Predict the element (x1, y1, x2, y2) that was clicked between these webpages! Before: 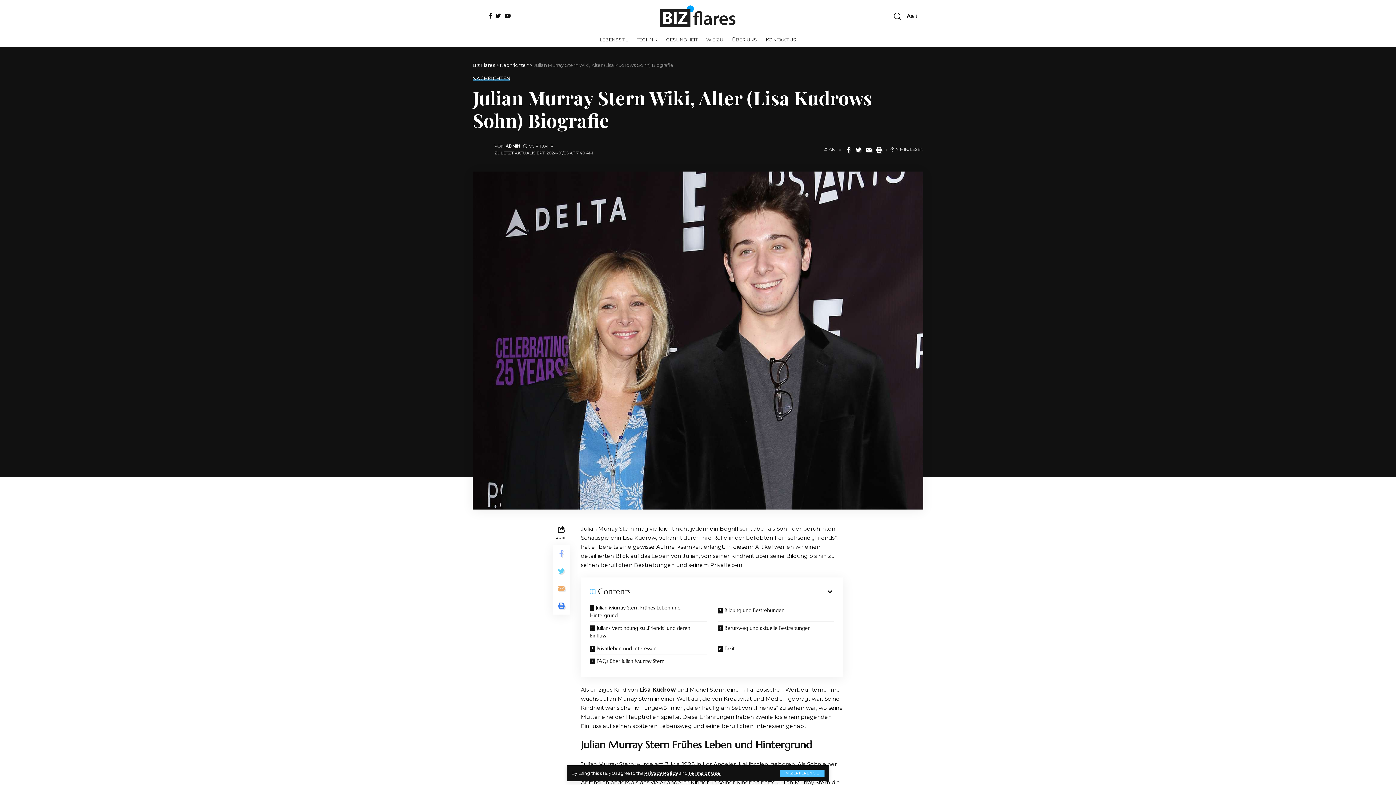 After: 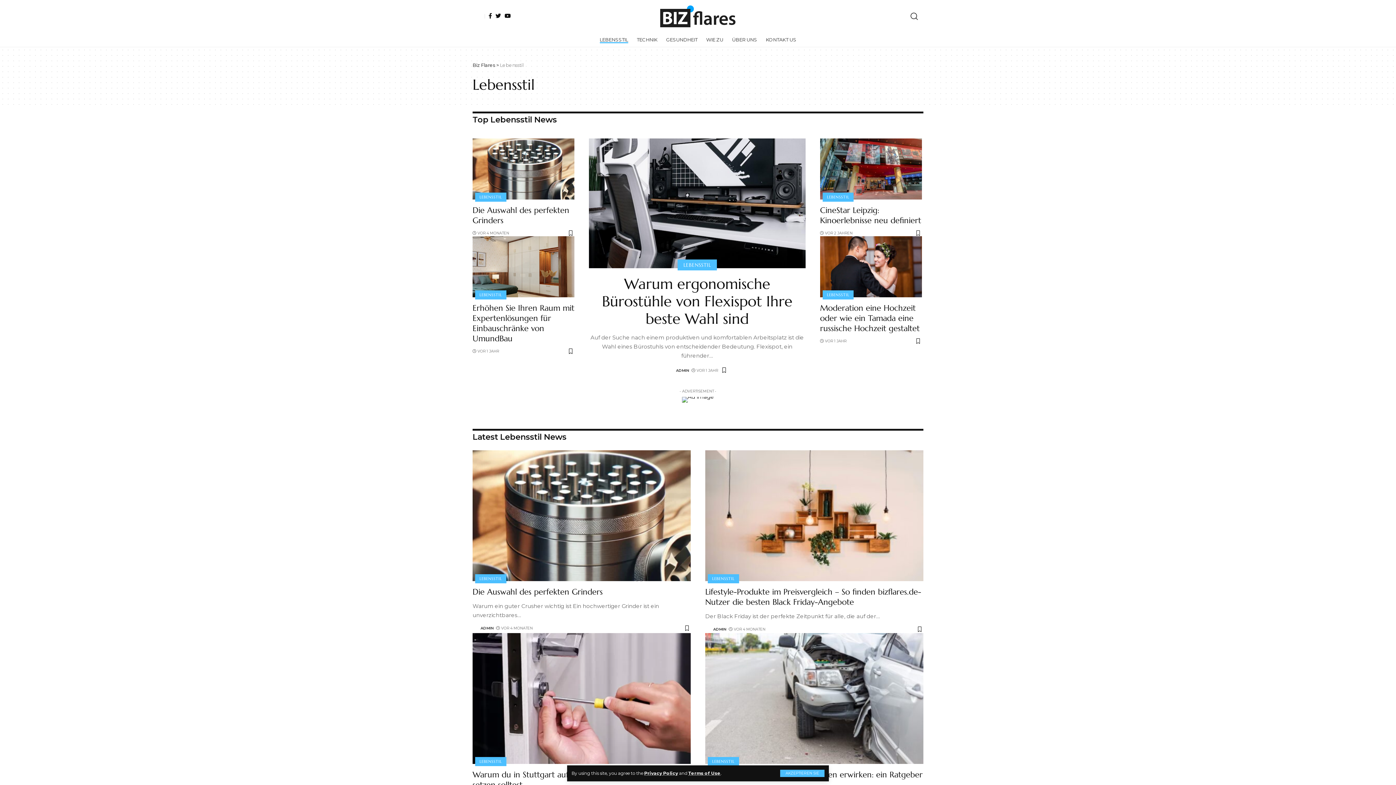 Action: bbox: (595, 32, 632, 47) label: LEBENSSTIL